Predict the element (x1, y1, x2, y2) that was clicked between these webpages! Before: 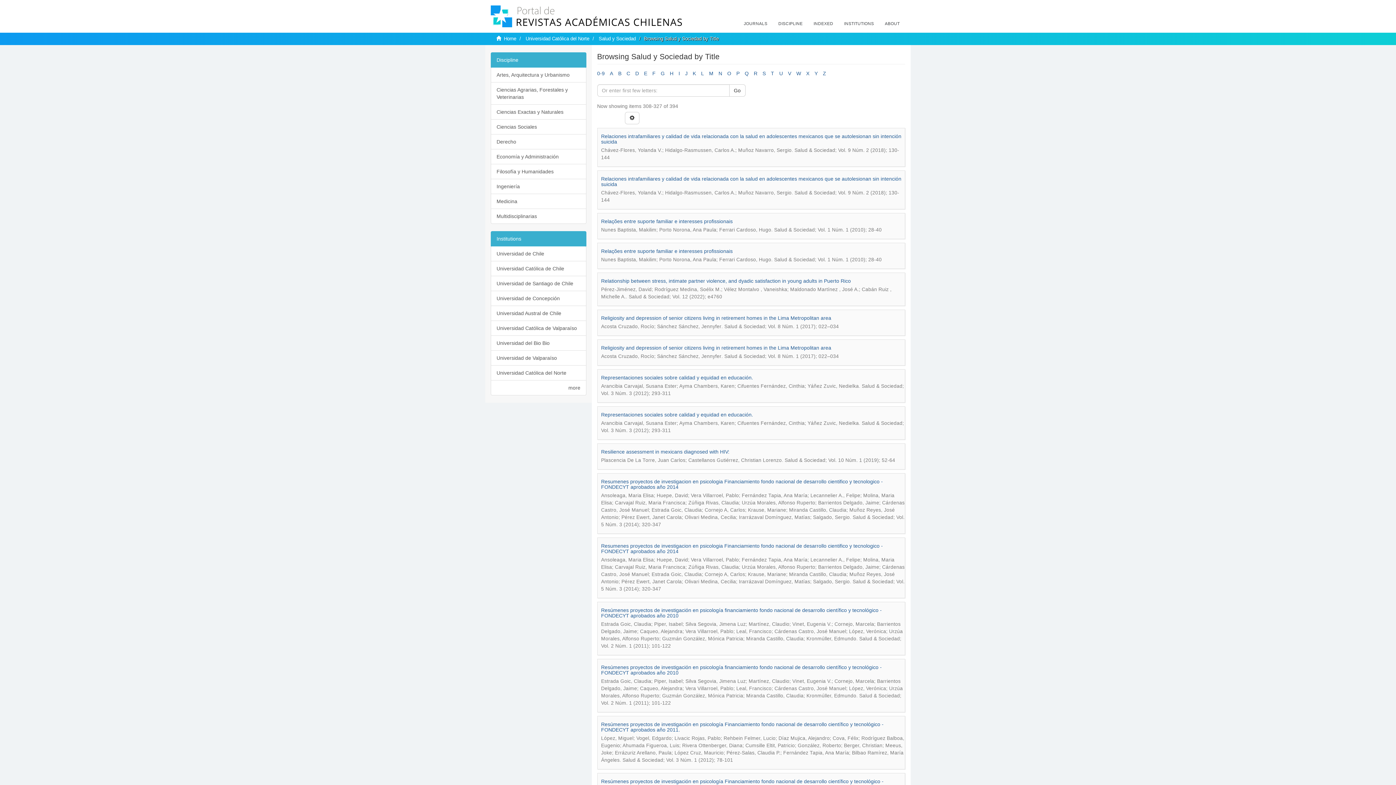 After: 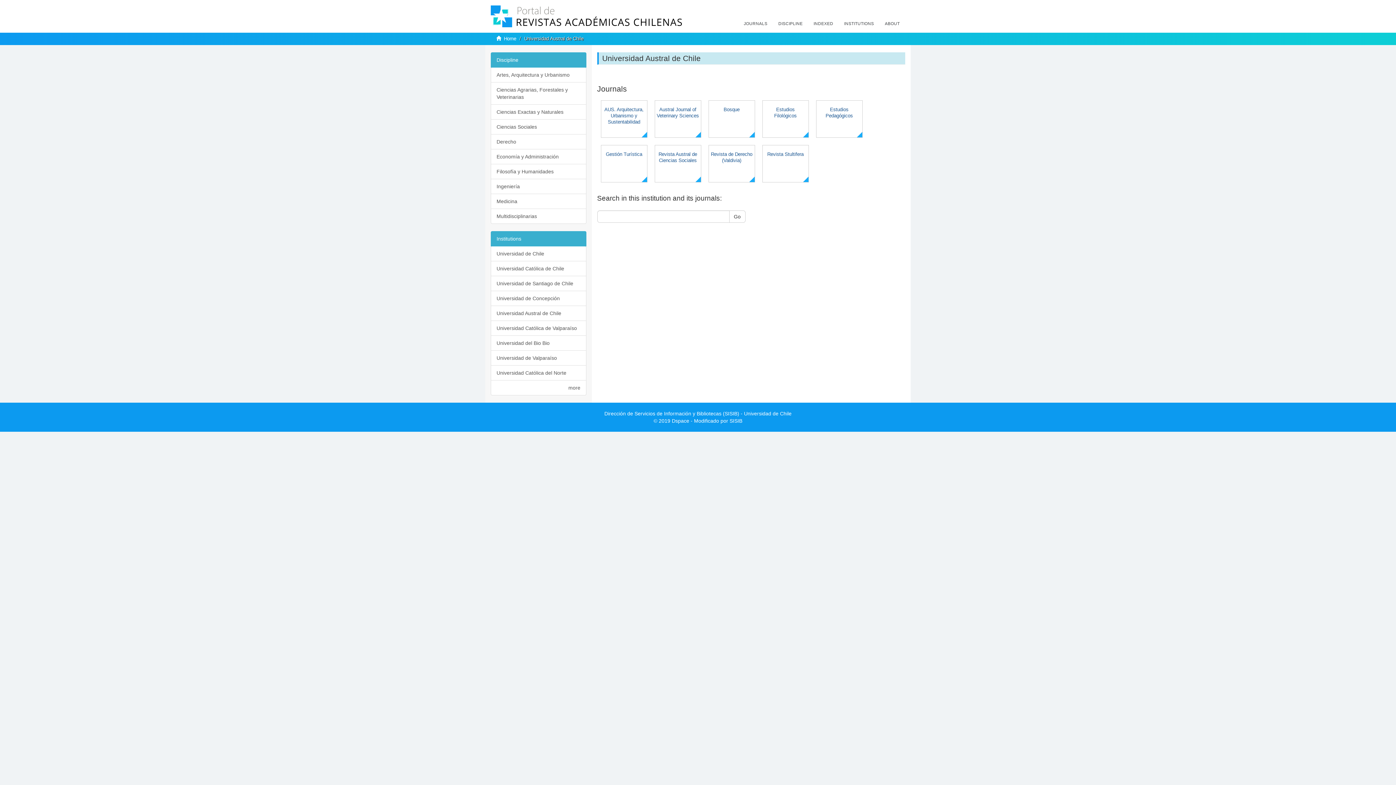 Action: label: Universidad Austral de Chile bbox: (490, 305, 586, 321)